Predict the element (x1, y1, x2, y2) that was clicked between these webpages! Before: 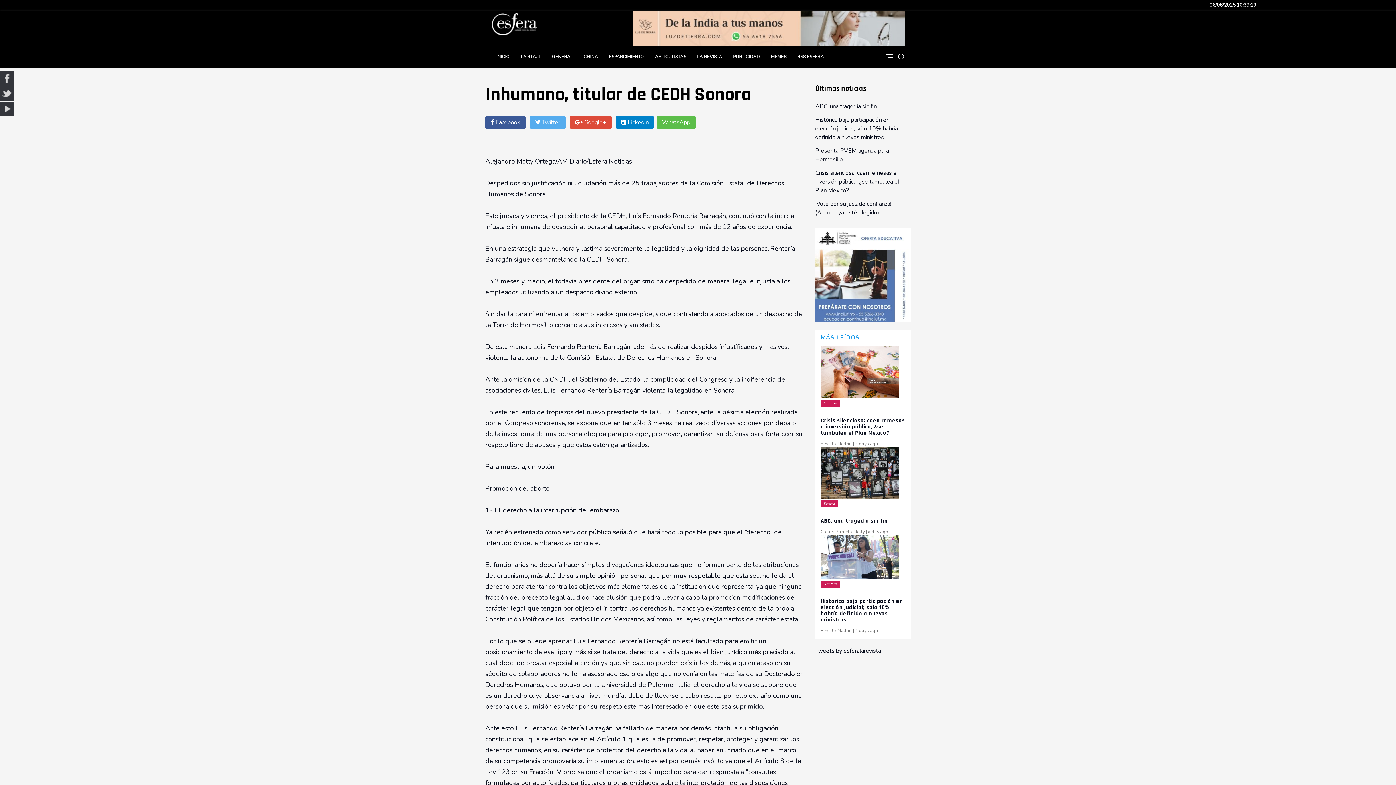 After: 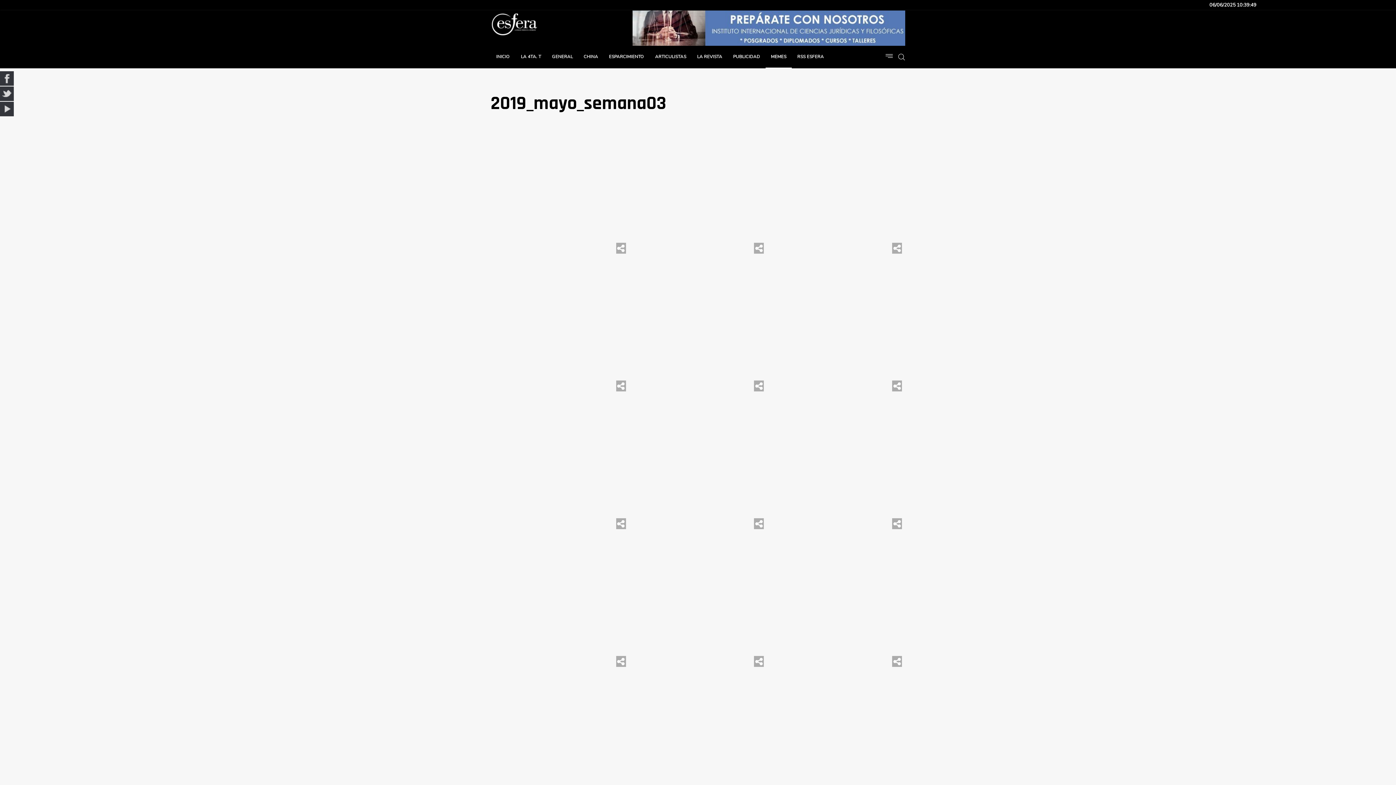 Action: label: MEMES bbox: (765, 45, 792, 68)